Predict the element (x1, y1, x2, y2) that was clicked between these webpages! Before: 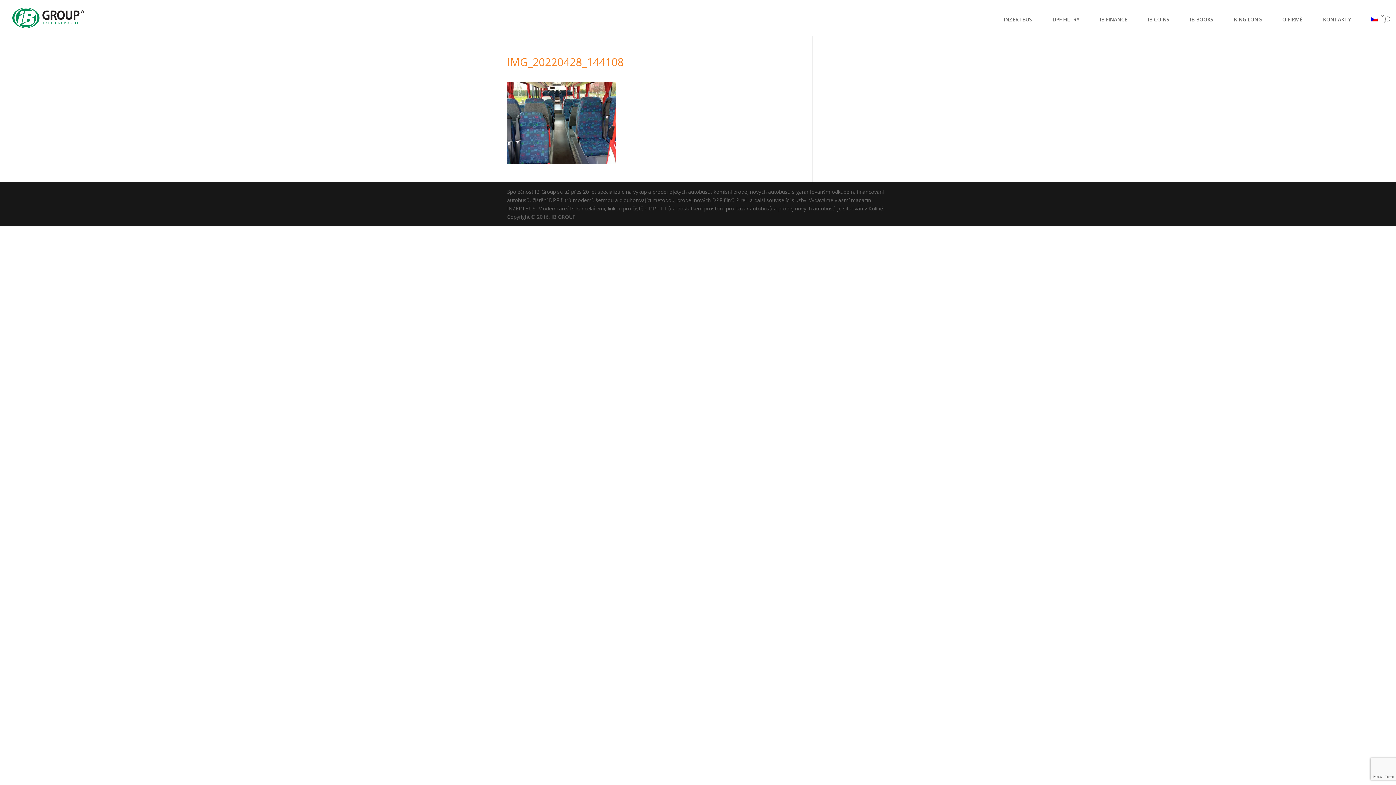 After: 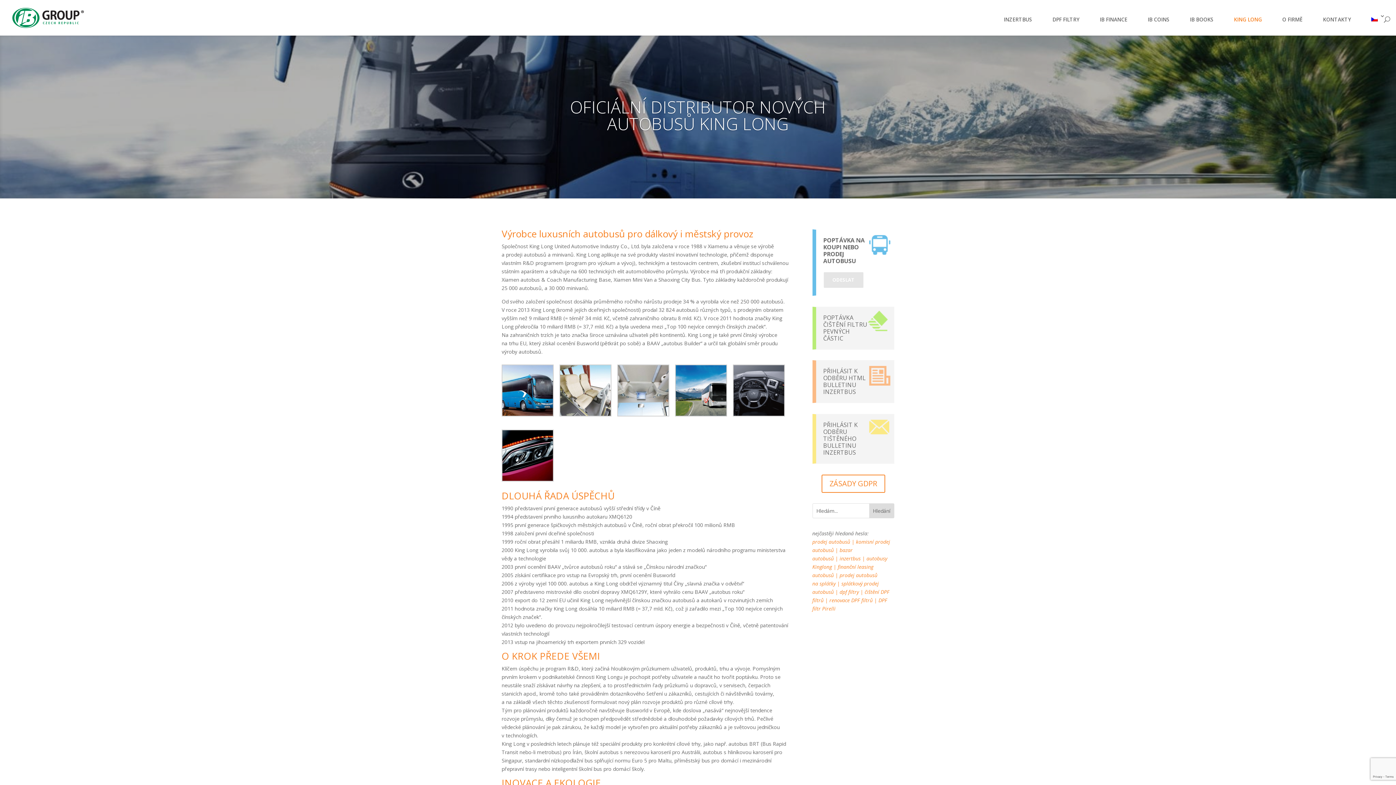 Action: bbox: (1228, 13, 1267, 35) label: KING LONG